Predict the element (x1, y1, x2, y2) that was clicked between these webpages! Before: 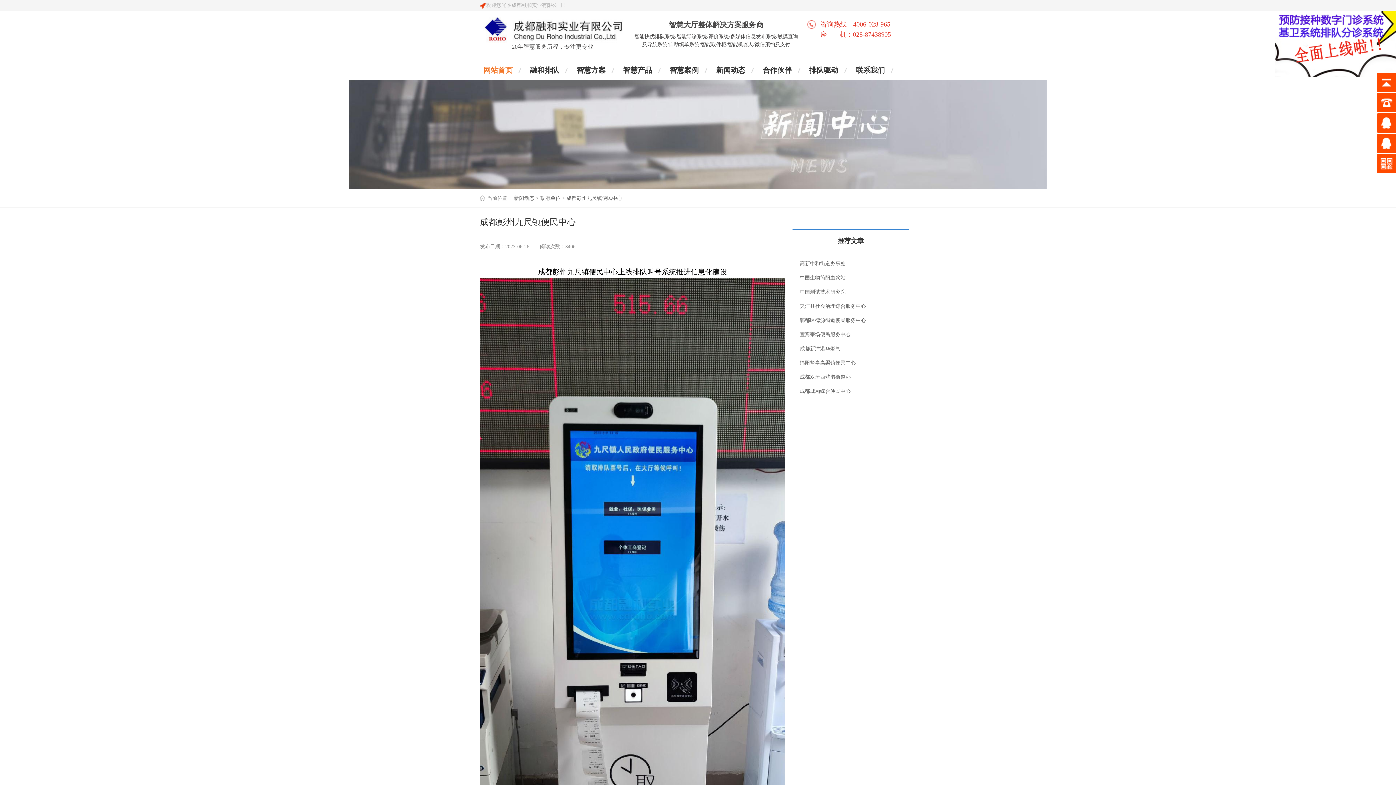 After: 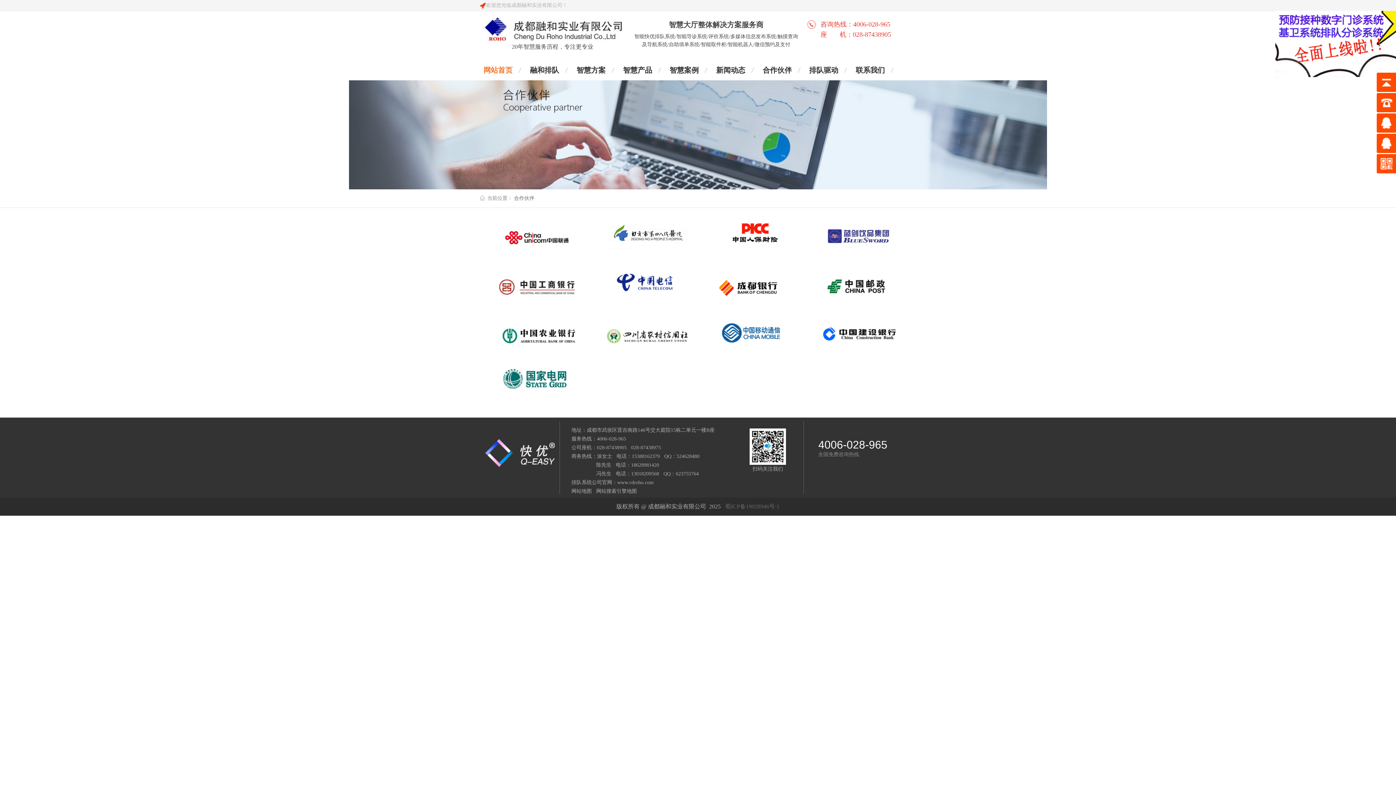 Action: label: 合作伙伴 bbox: (759, 61, 795, 78)